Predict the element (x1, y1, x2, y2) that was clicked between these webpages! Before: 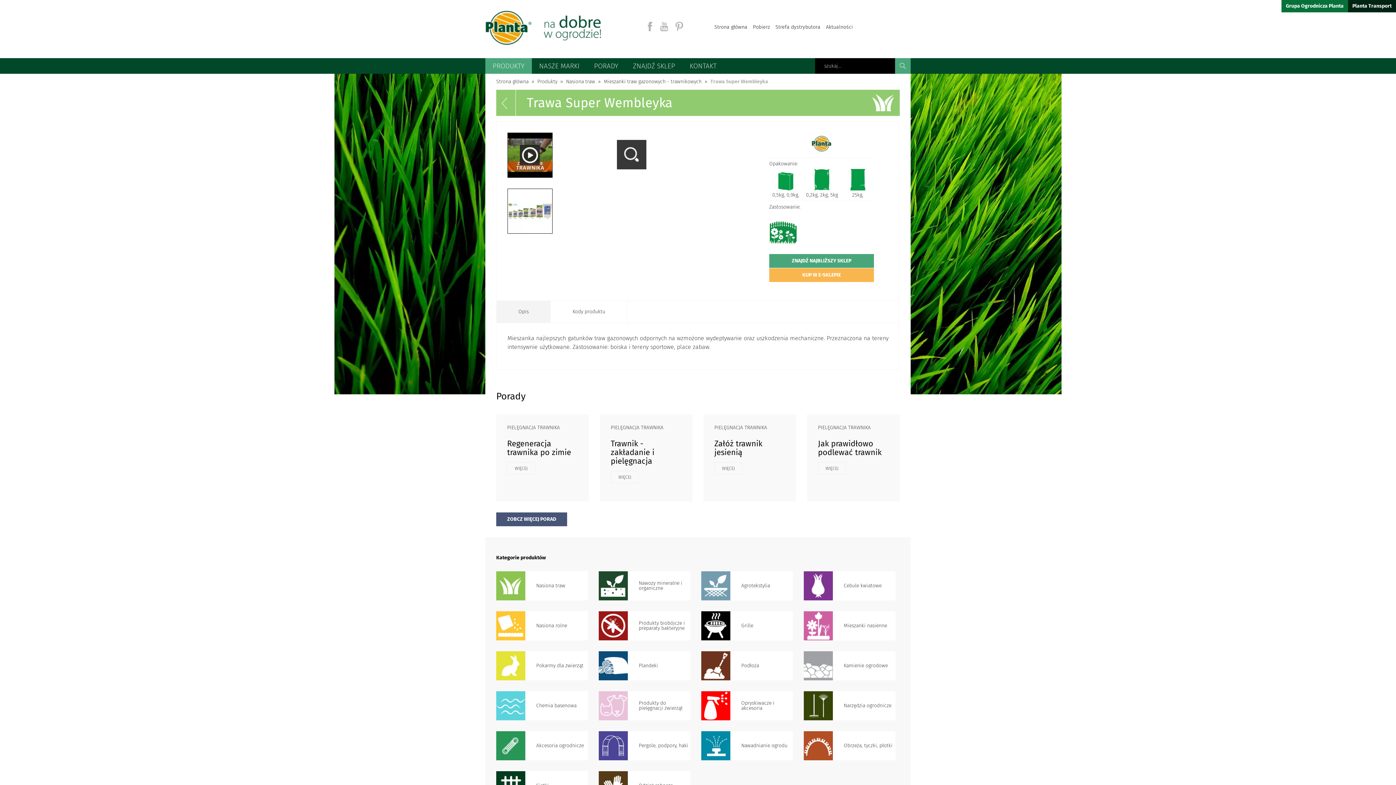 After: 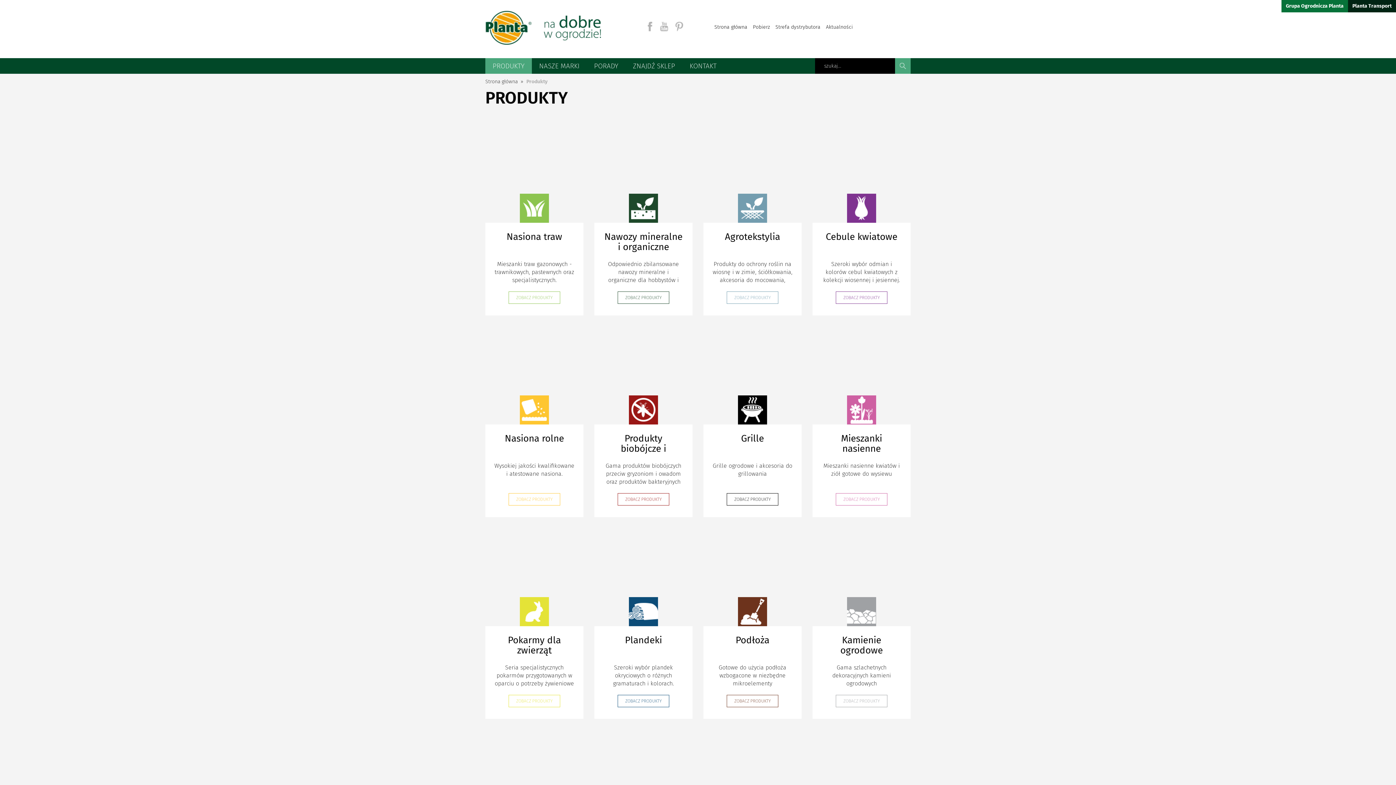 Action: label: PRODUKTY bbox: (485, 58, 532, 73)